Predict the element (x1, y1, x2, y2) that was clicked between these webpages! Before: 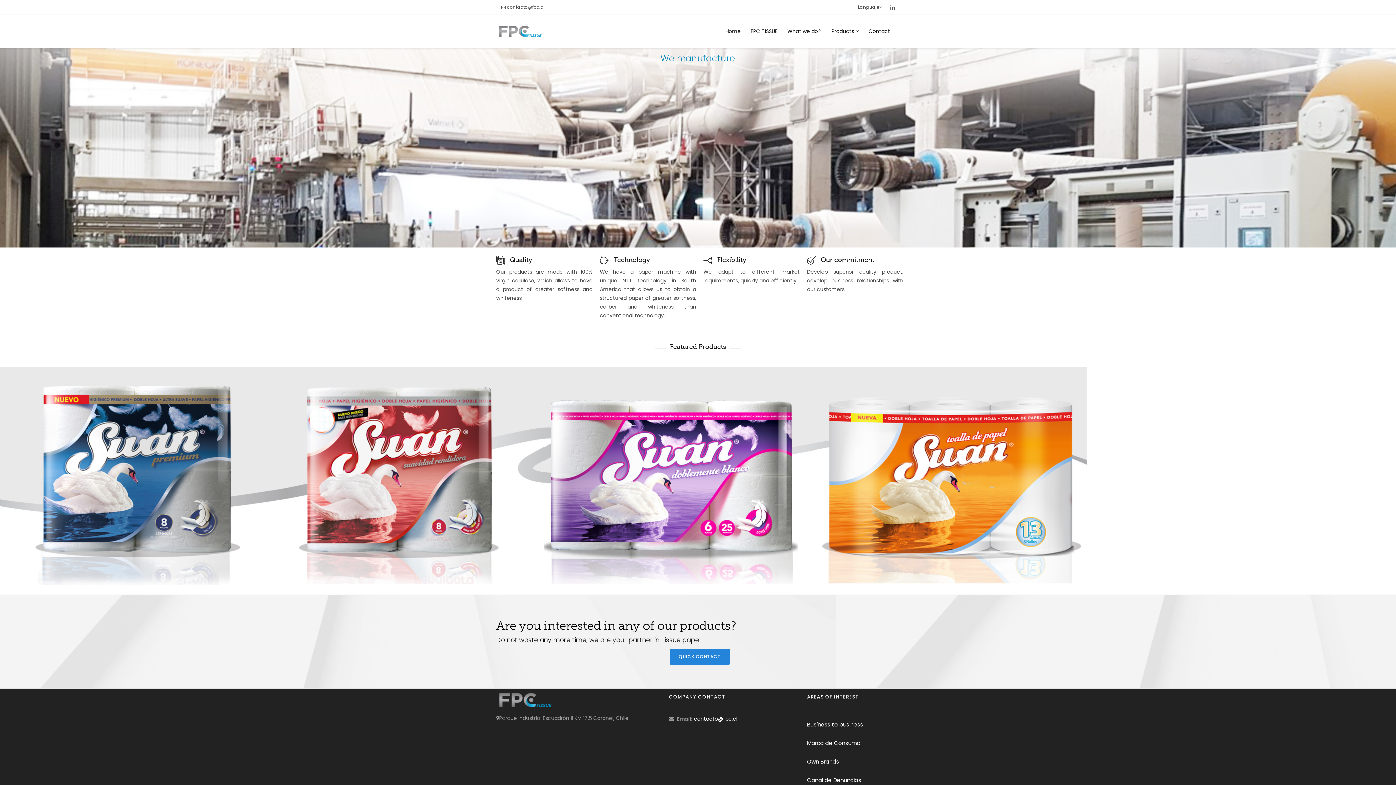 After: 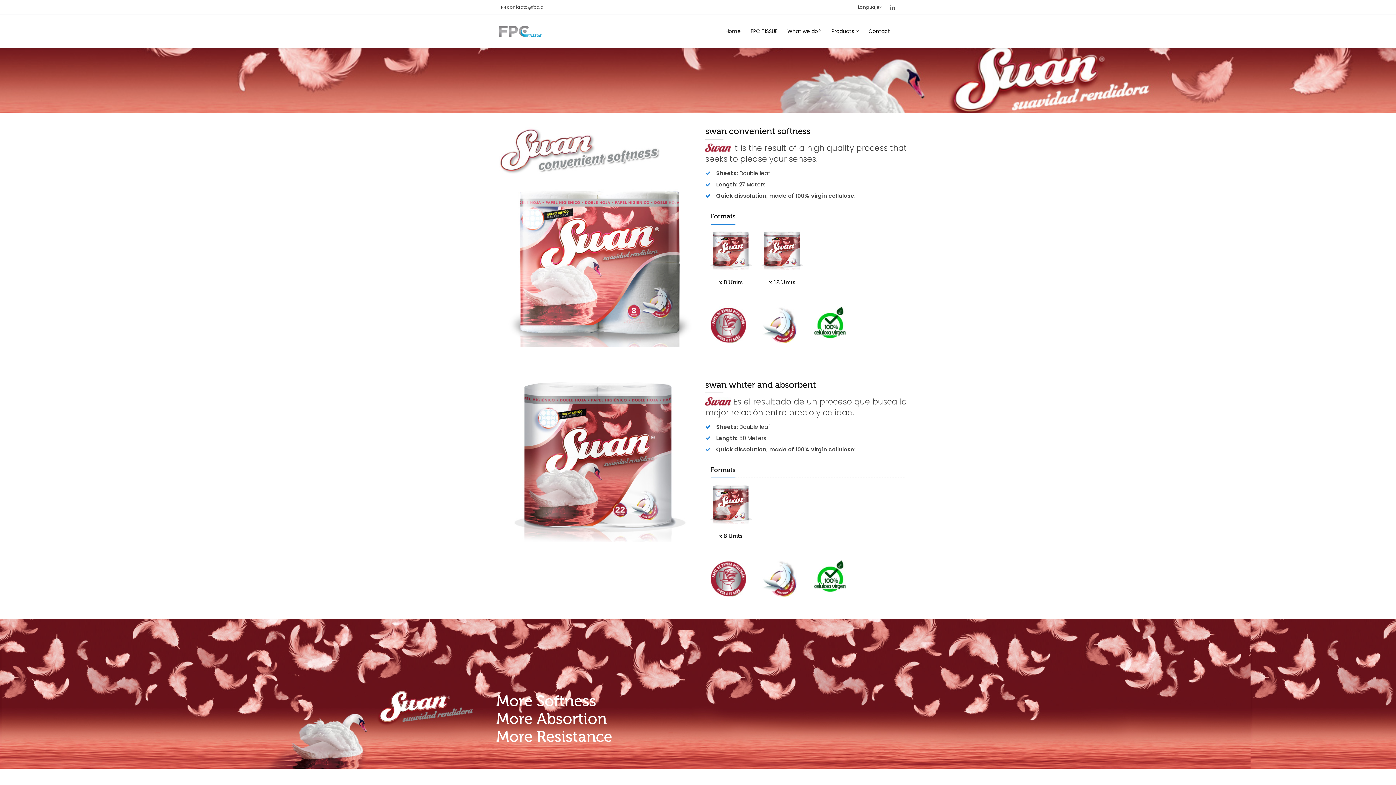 Action: label: Convenient Softness bbox: (271, 366, 543, 584)